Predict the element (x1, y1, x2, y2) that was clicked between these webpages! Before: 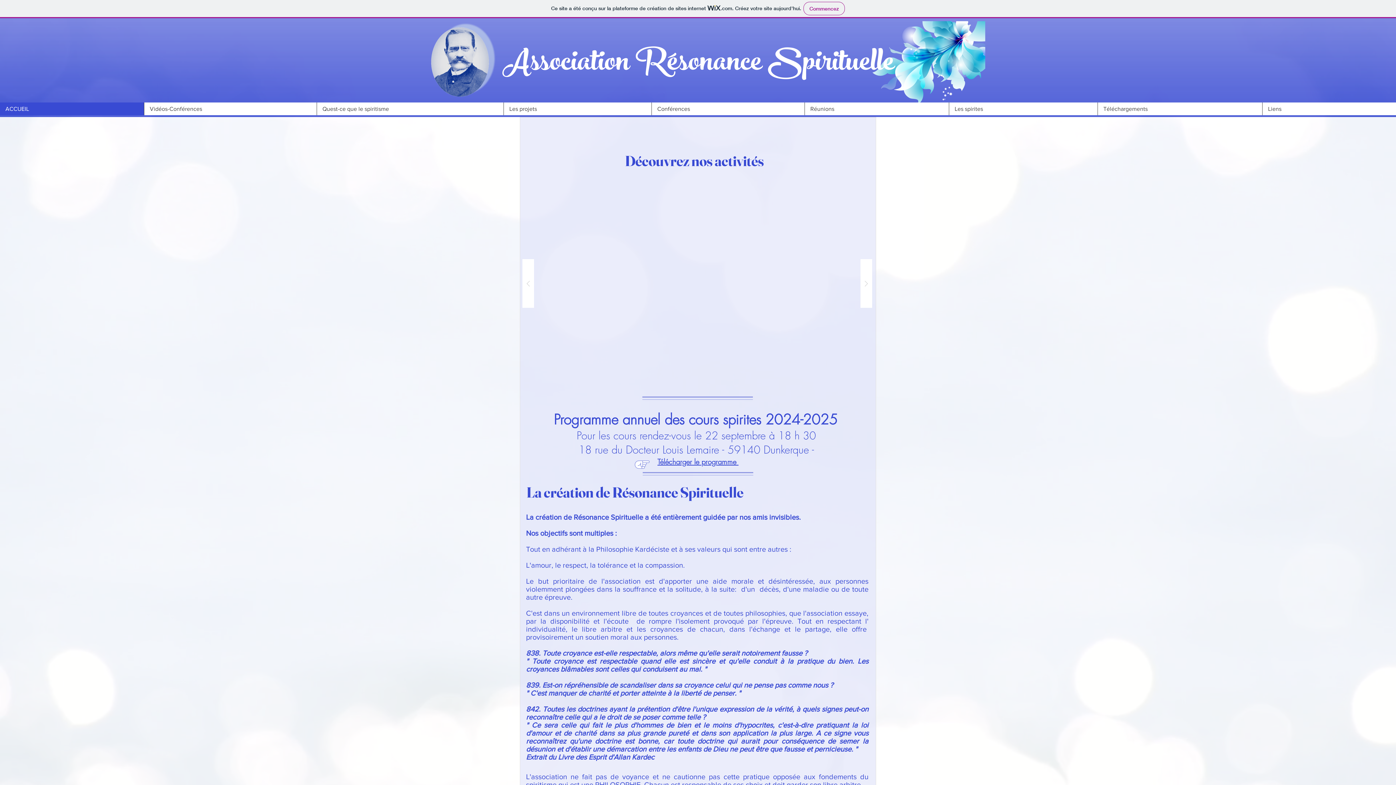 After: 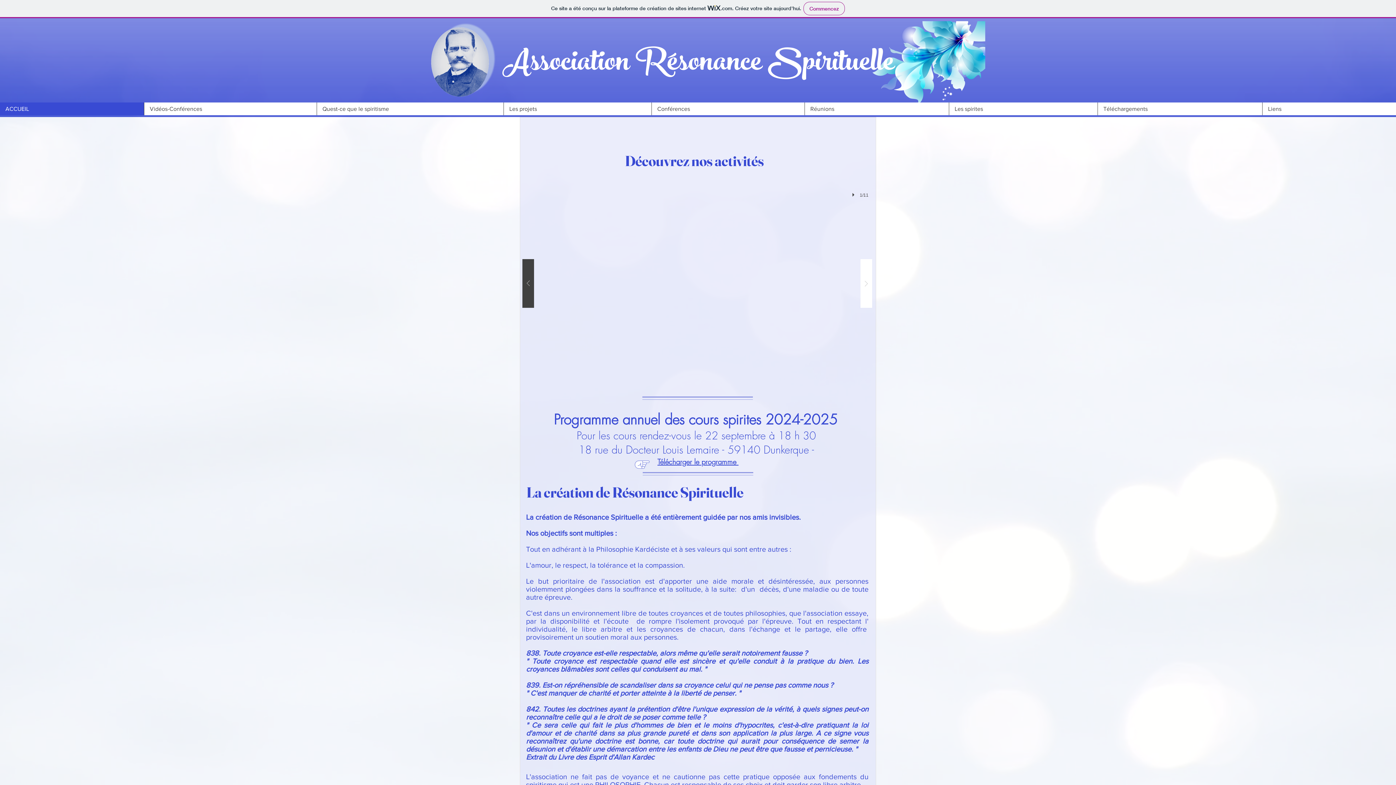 Action: bbox: (522, 259, 534, 307)